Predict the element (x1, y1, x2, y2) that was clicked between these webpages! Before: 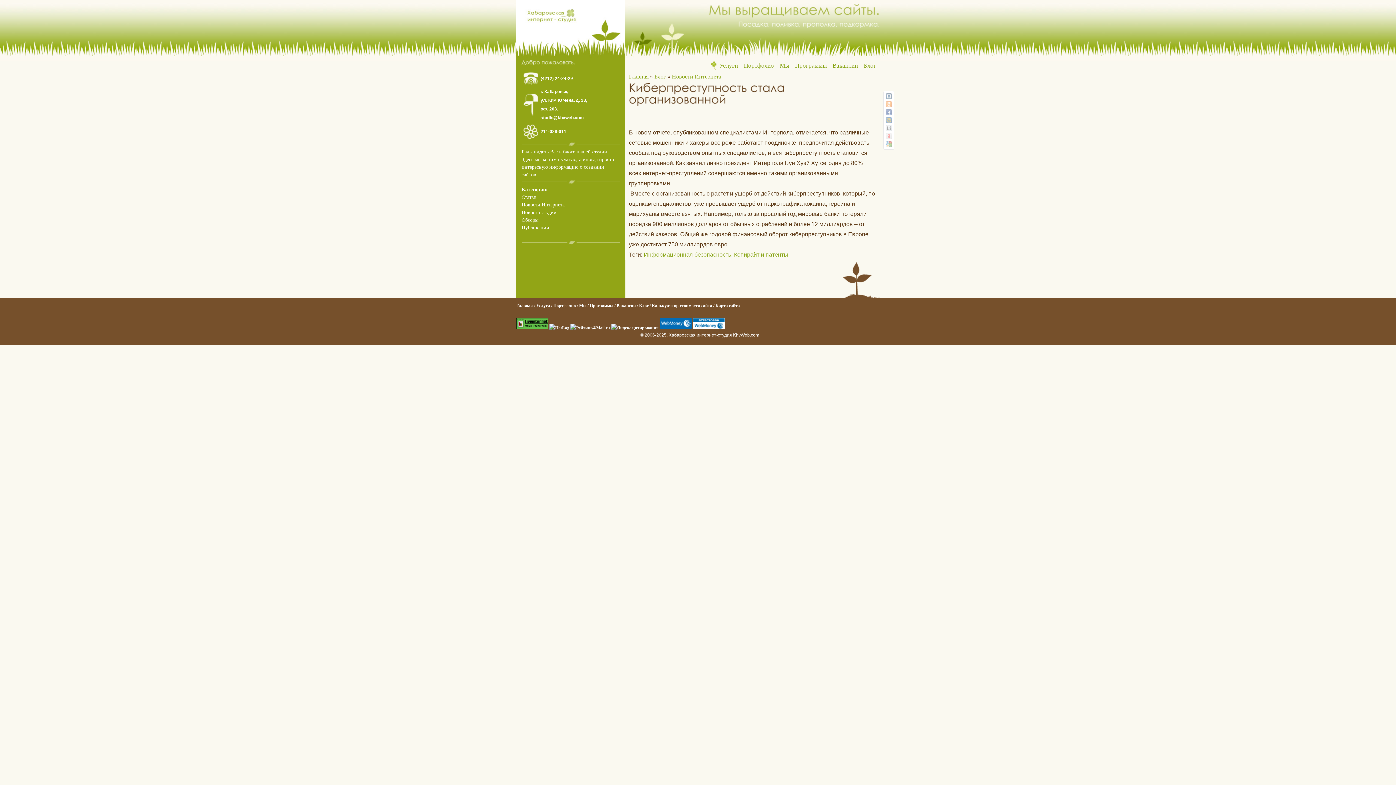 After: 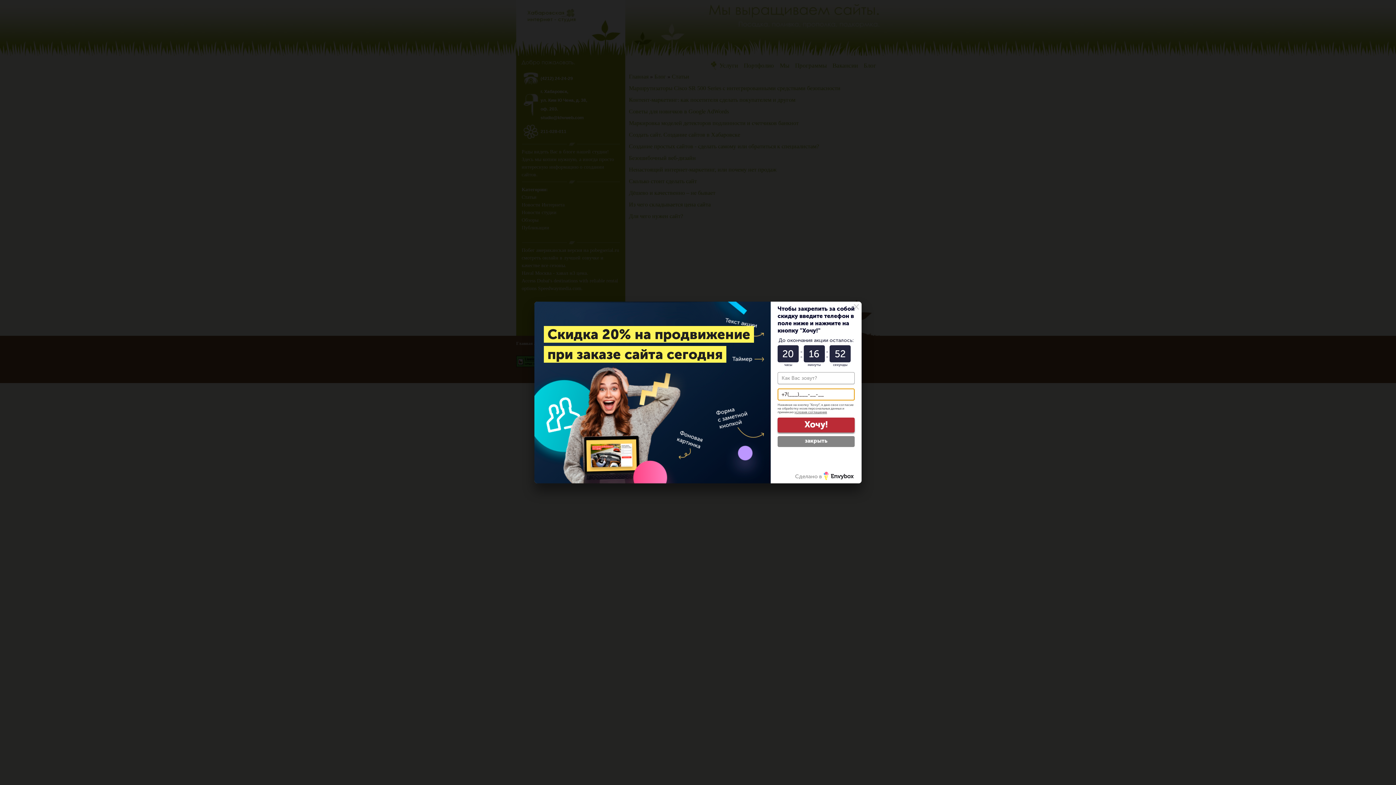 Action: bbox: (521, 194, 536, 200) label: Статьи